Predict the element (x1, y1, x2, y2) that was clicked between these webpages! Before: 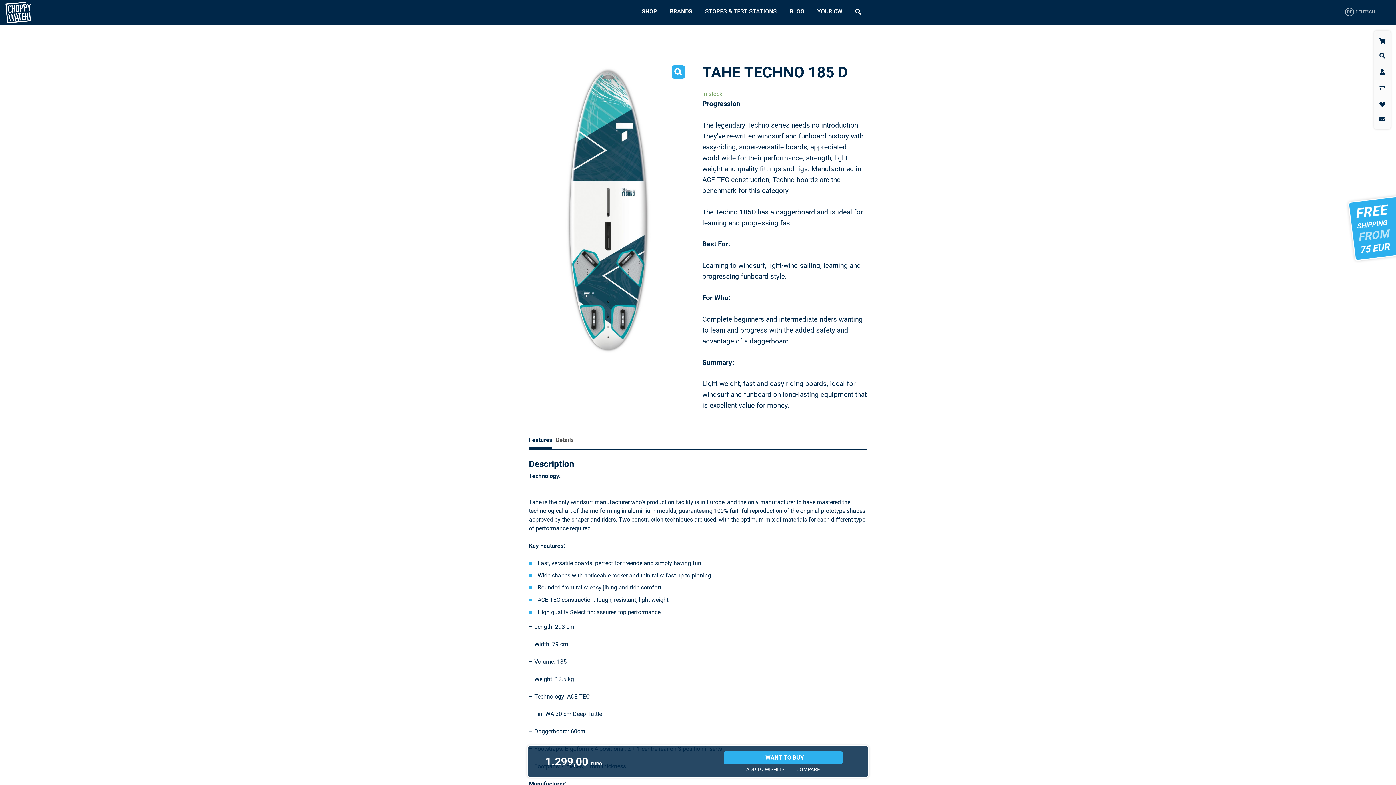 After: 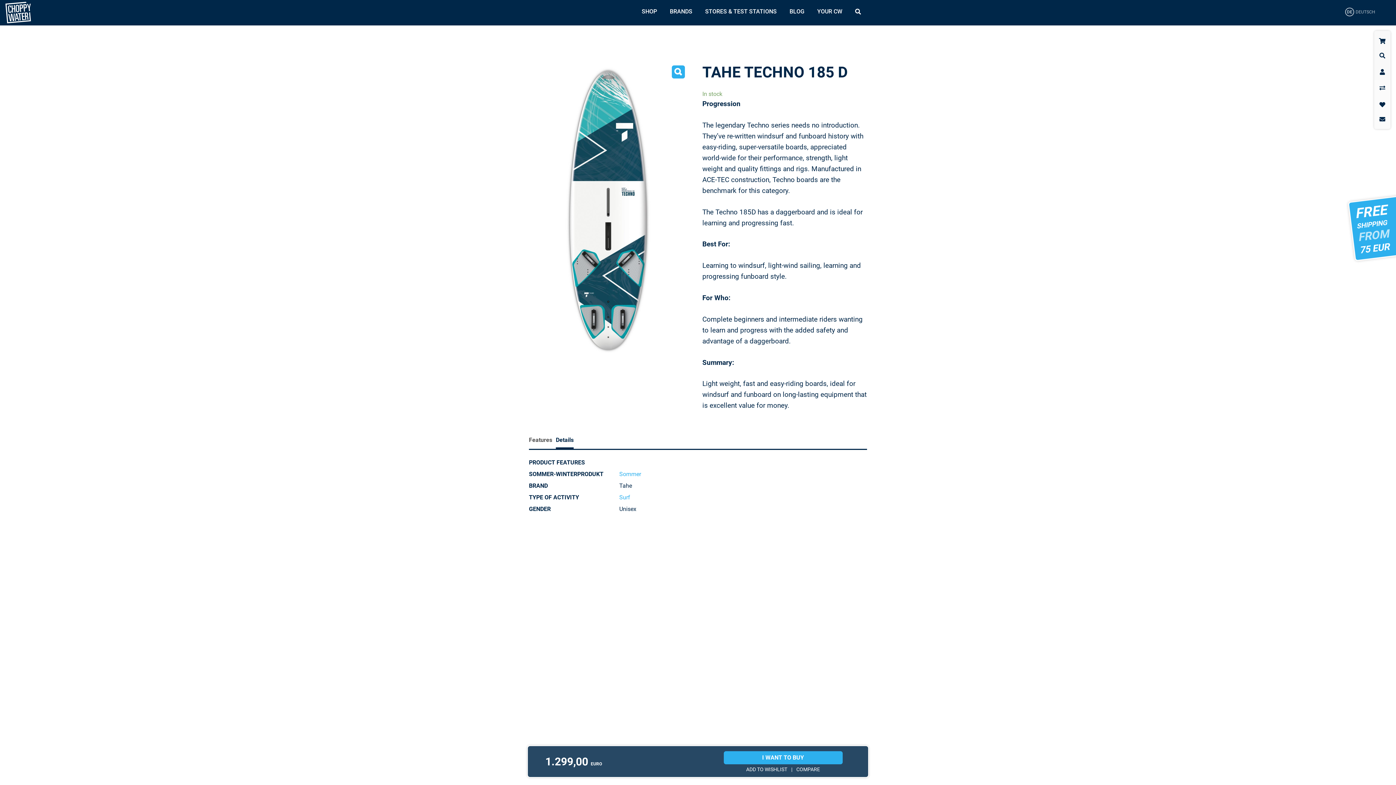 Action: bbox: (556, 433, 573, 447) label: Details